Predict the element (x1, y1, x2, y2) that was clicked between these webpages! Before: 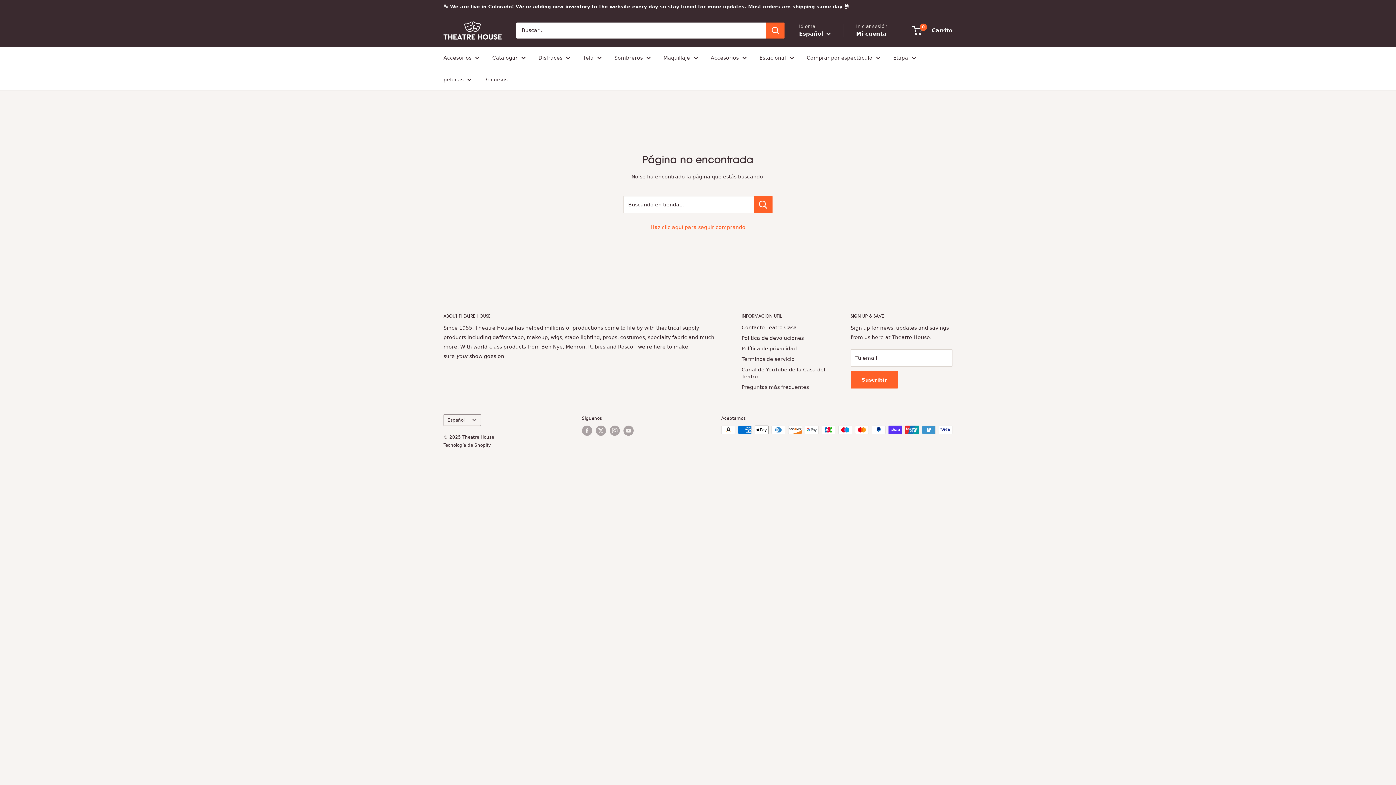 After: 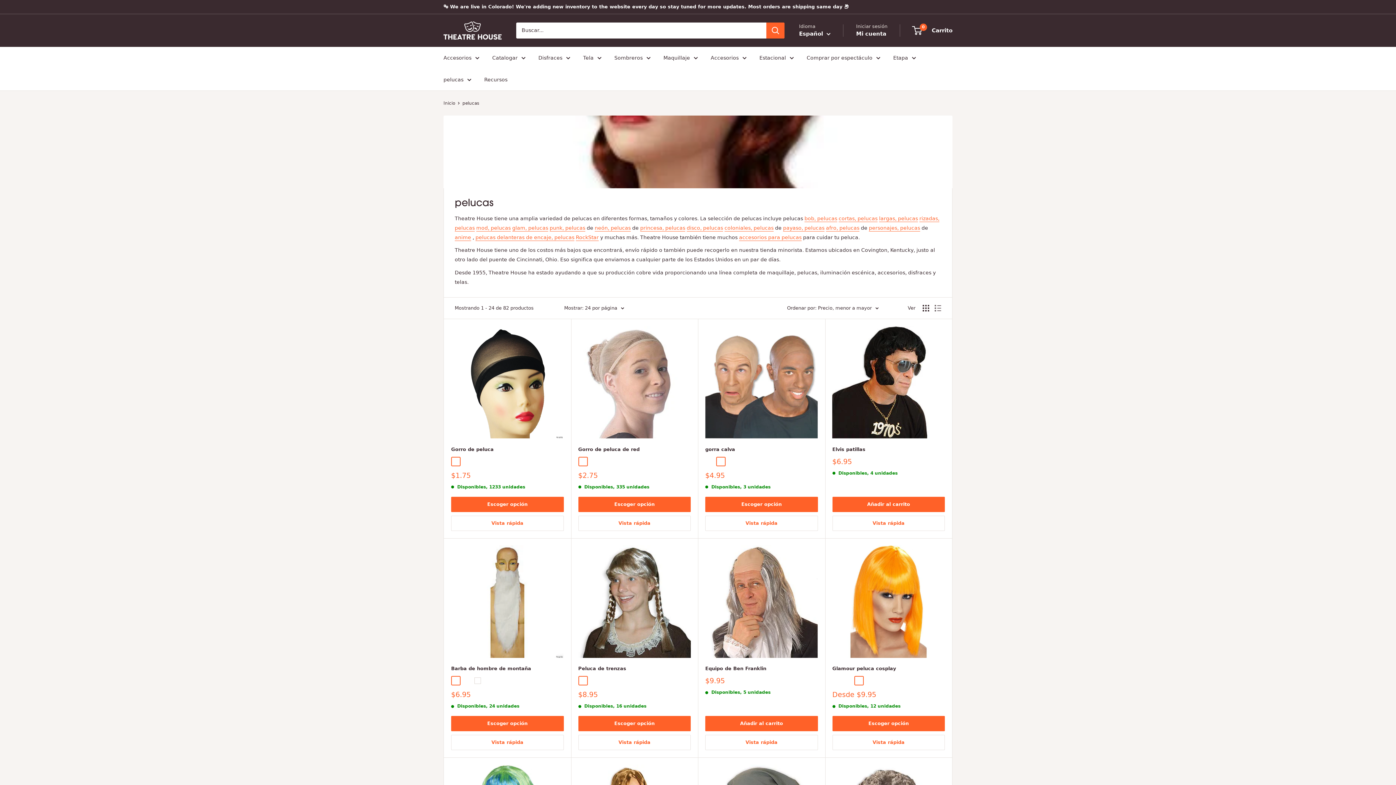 Action: label: pelucas bbox: (443, 74, 471, 84)